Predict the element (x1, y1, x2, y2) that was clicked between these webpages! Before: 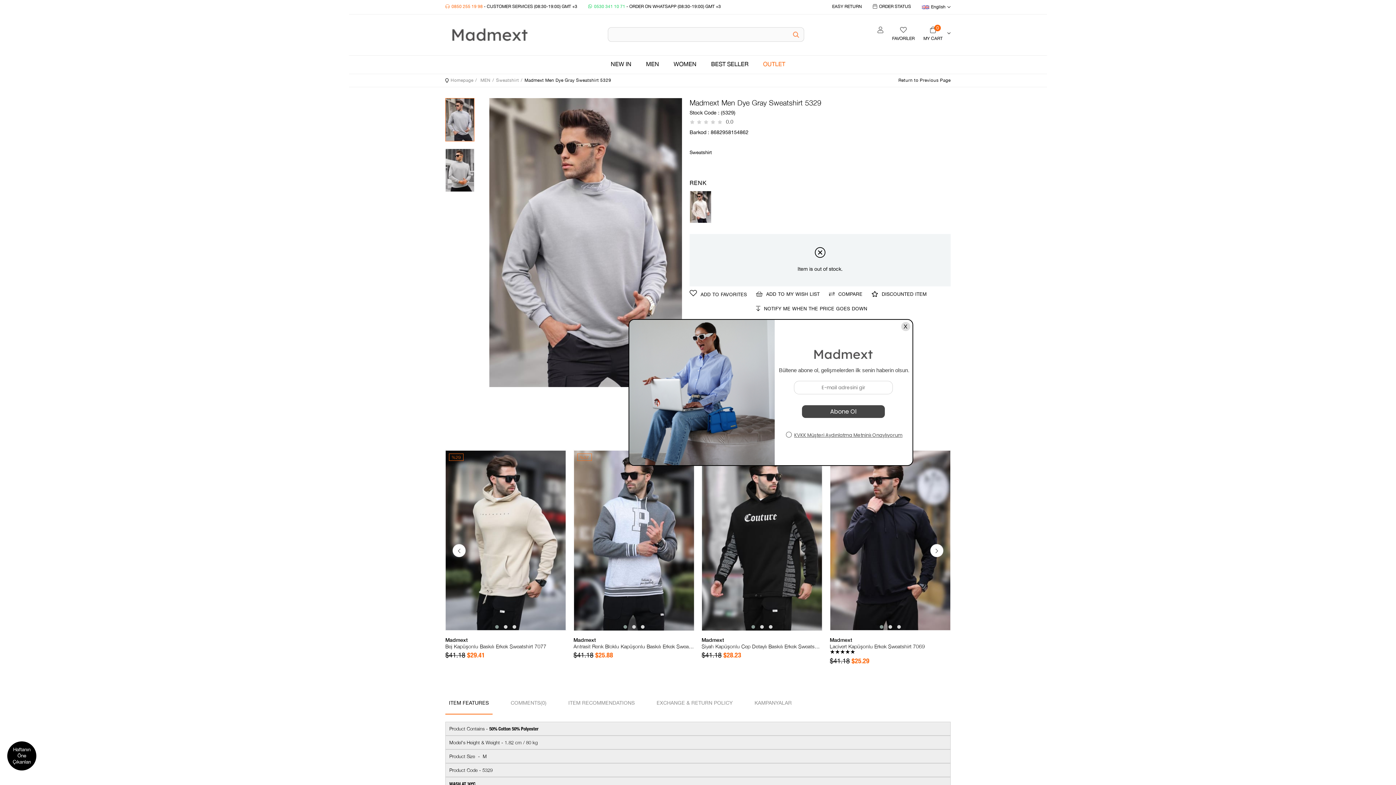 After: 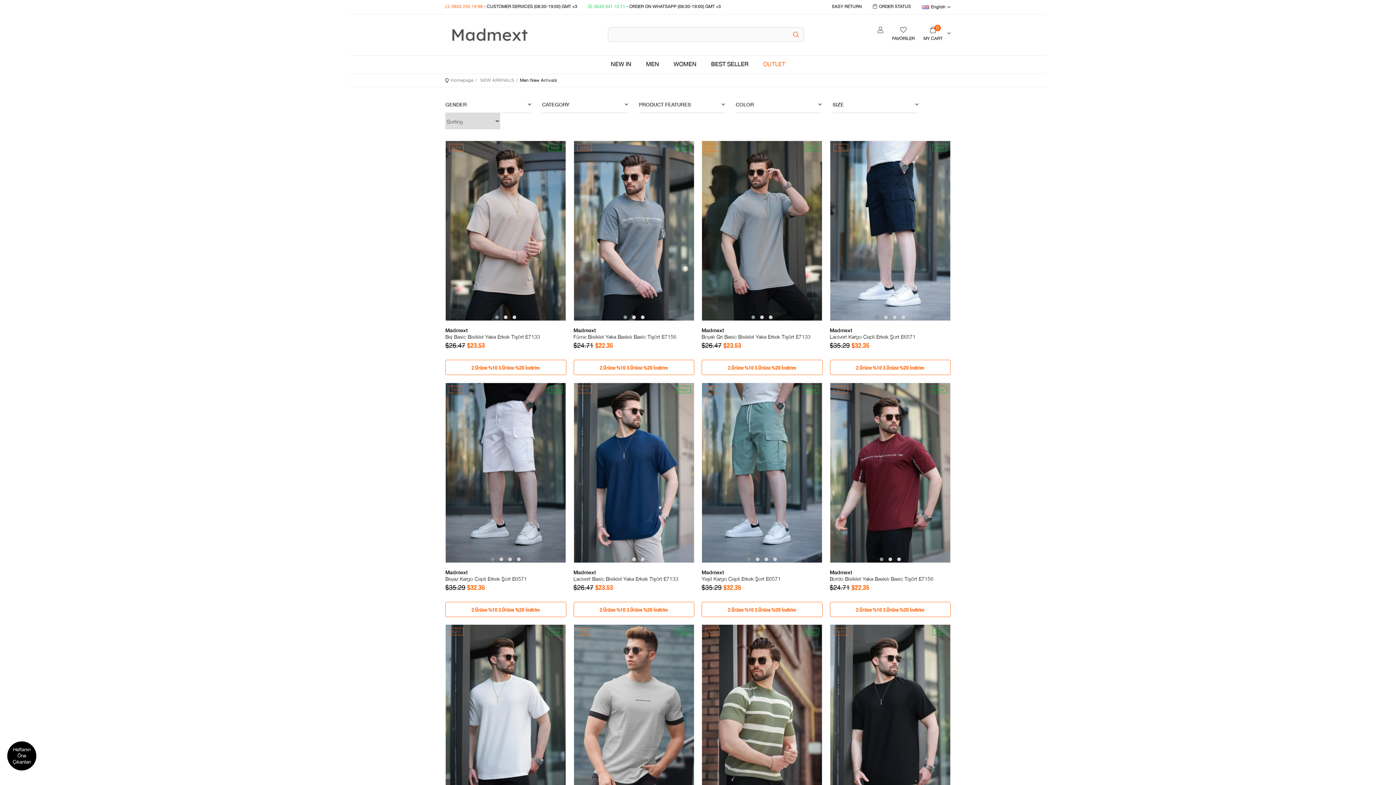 Action: label: NEW IN bbox: (610, 55, 631, 73)